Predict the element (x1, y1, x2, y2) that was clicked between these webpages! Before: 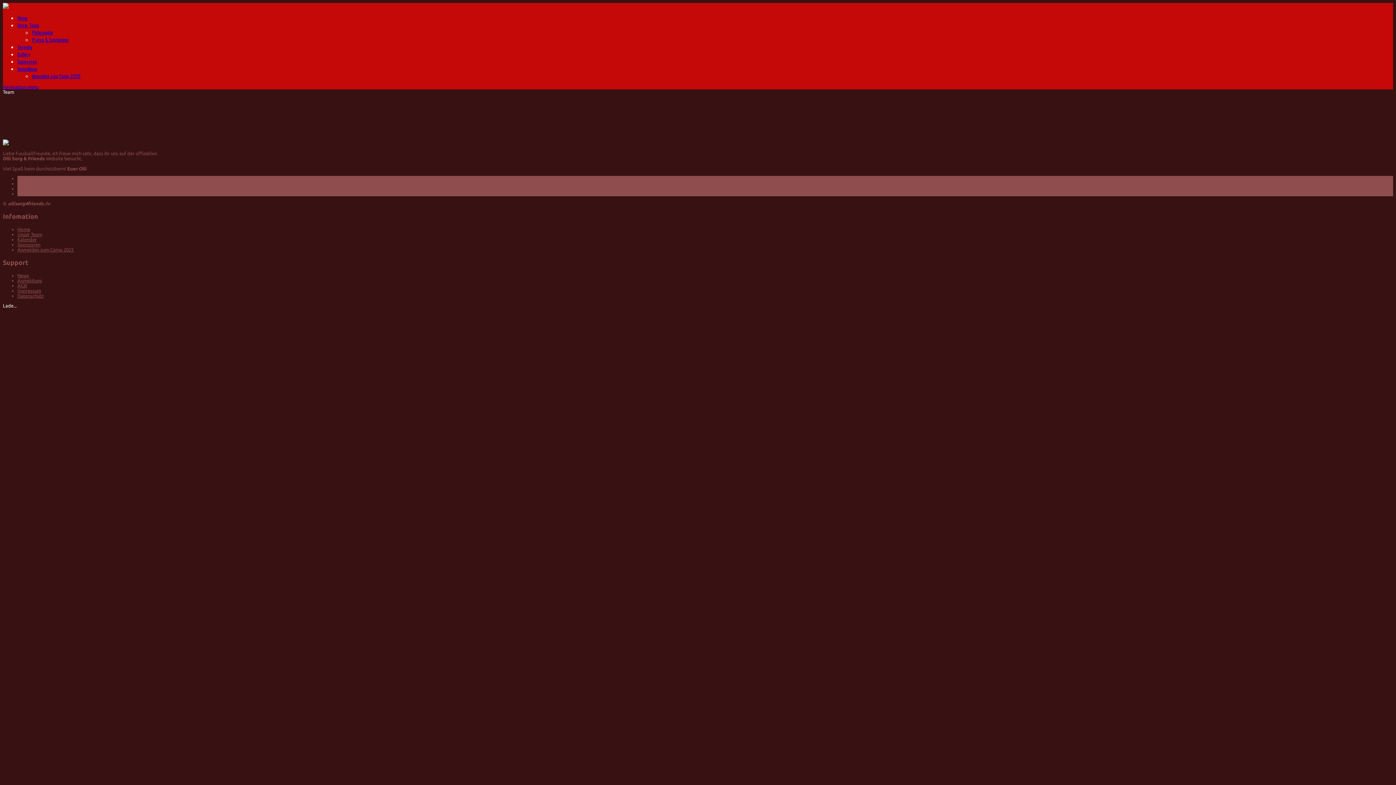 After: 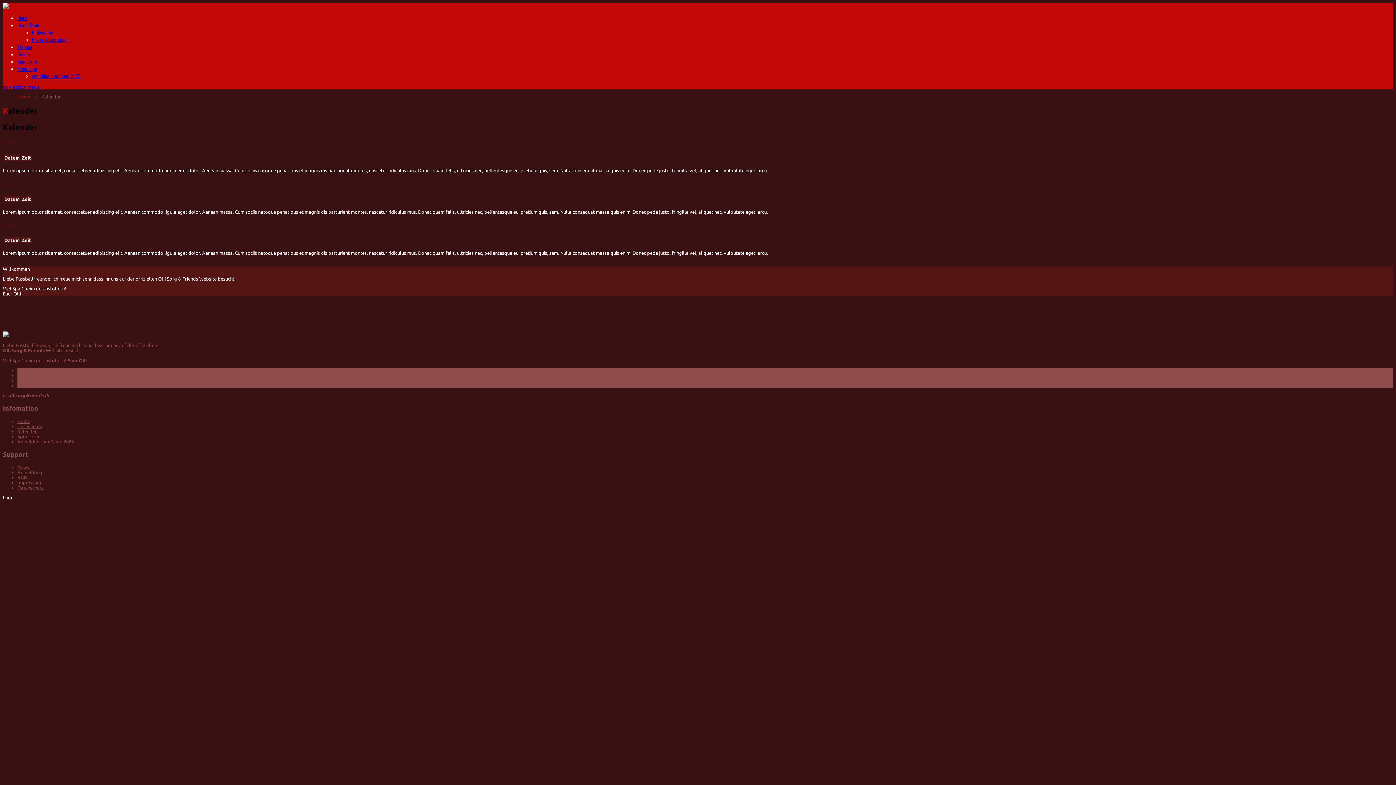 Action: bbox: (17, 237, 36, 242) label: Kalender